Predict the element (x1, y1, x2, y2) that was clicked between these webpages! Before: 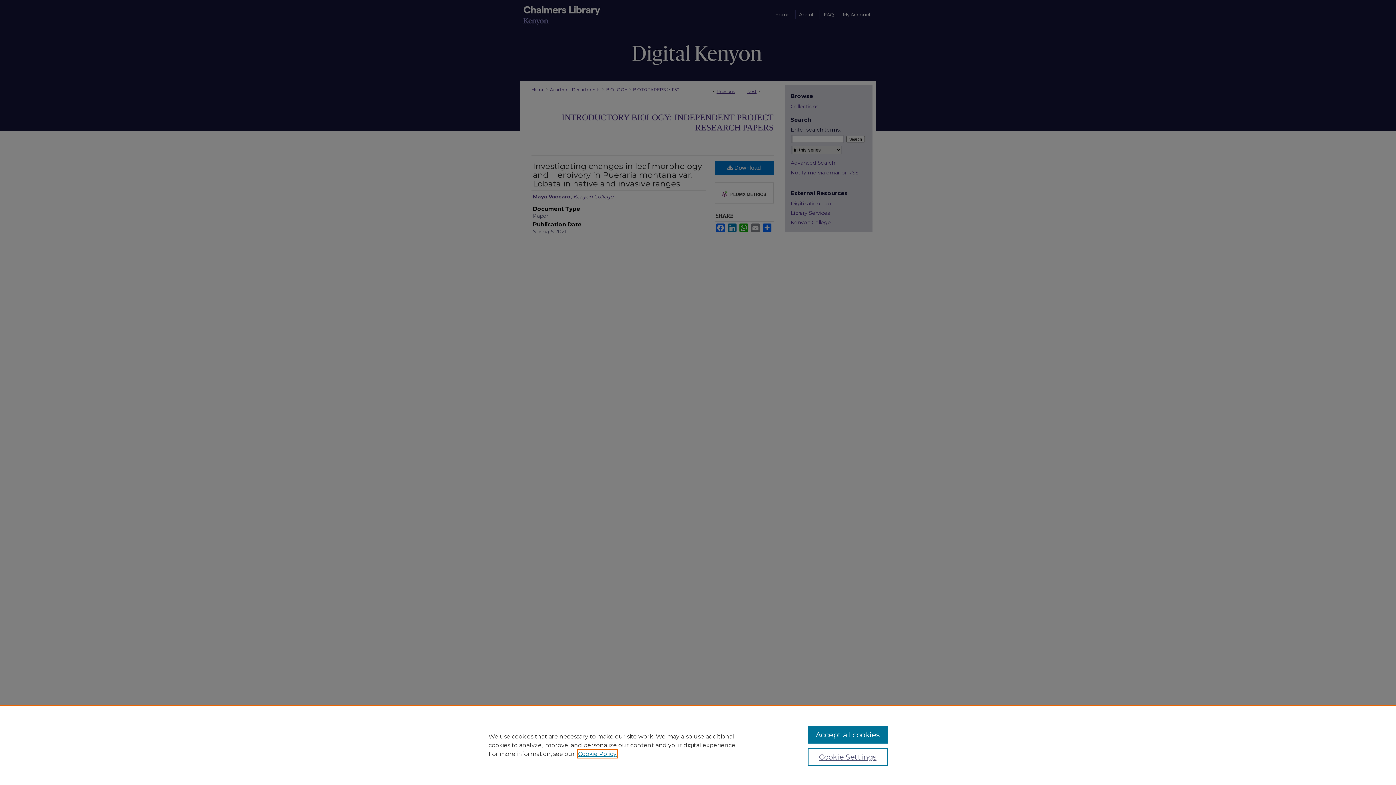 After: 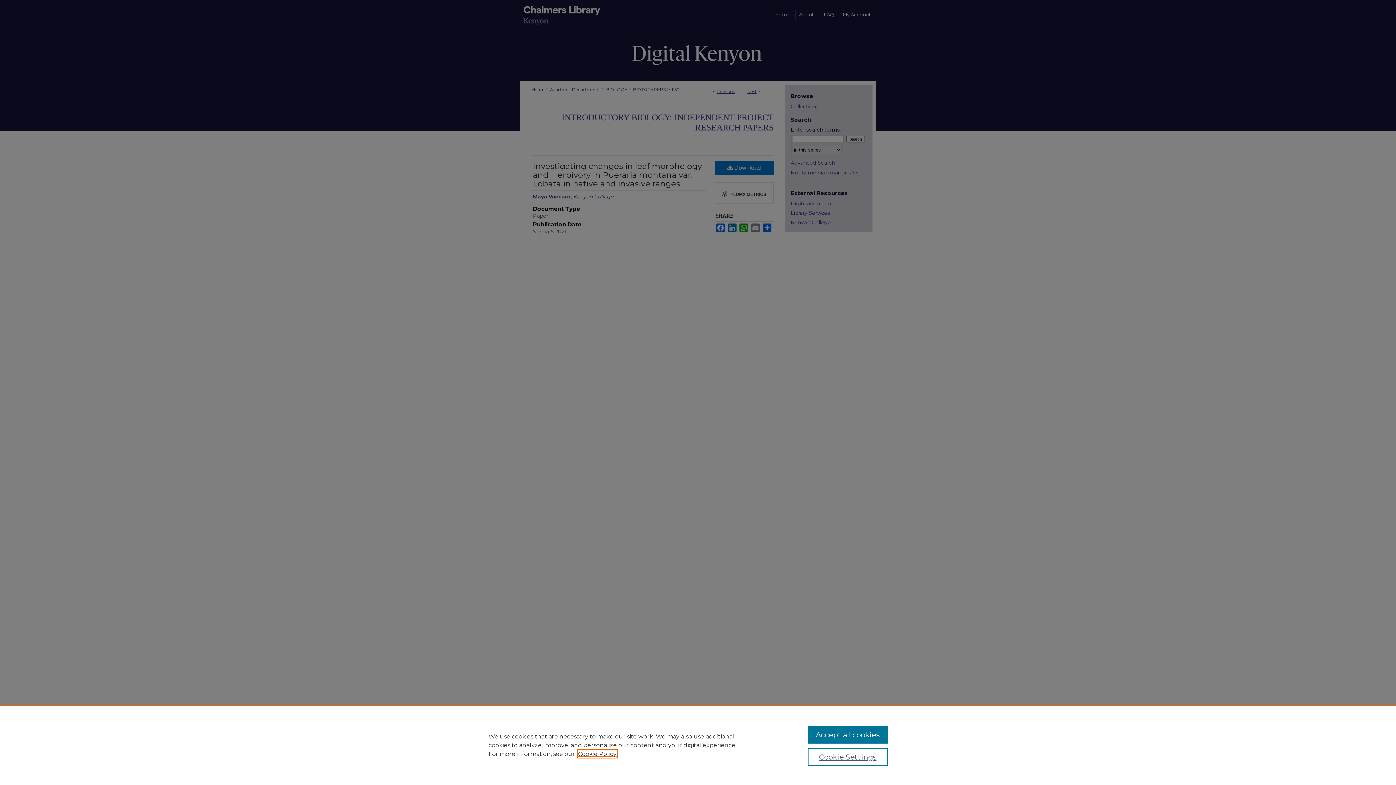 Action: bbox: (578, 750, 616, 757) label: , opens in a new tab